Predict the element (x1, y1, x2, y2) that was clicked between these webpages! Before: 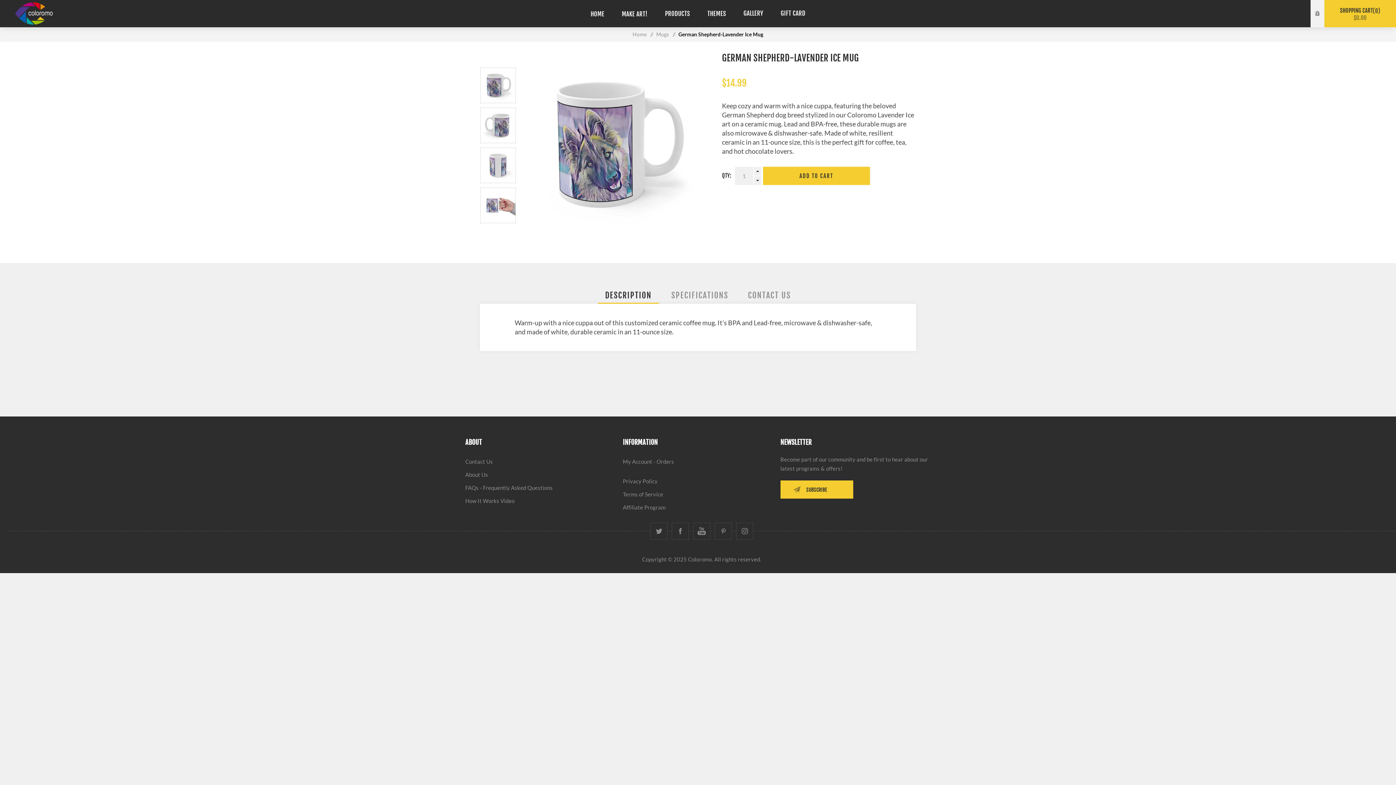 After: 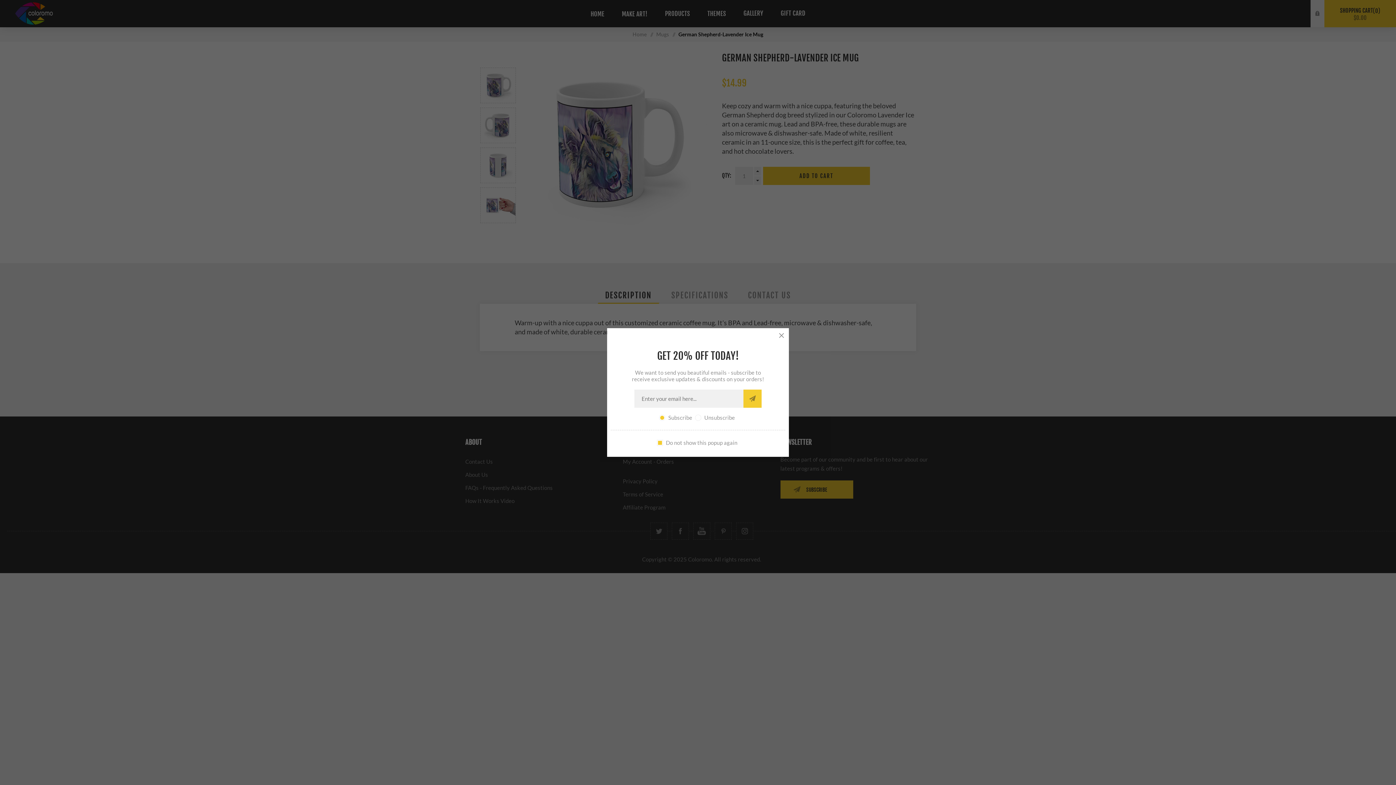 Action: bbox: (736, 522, 753, 540) label: Follow us on Instagram